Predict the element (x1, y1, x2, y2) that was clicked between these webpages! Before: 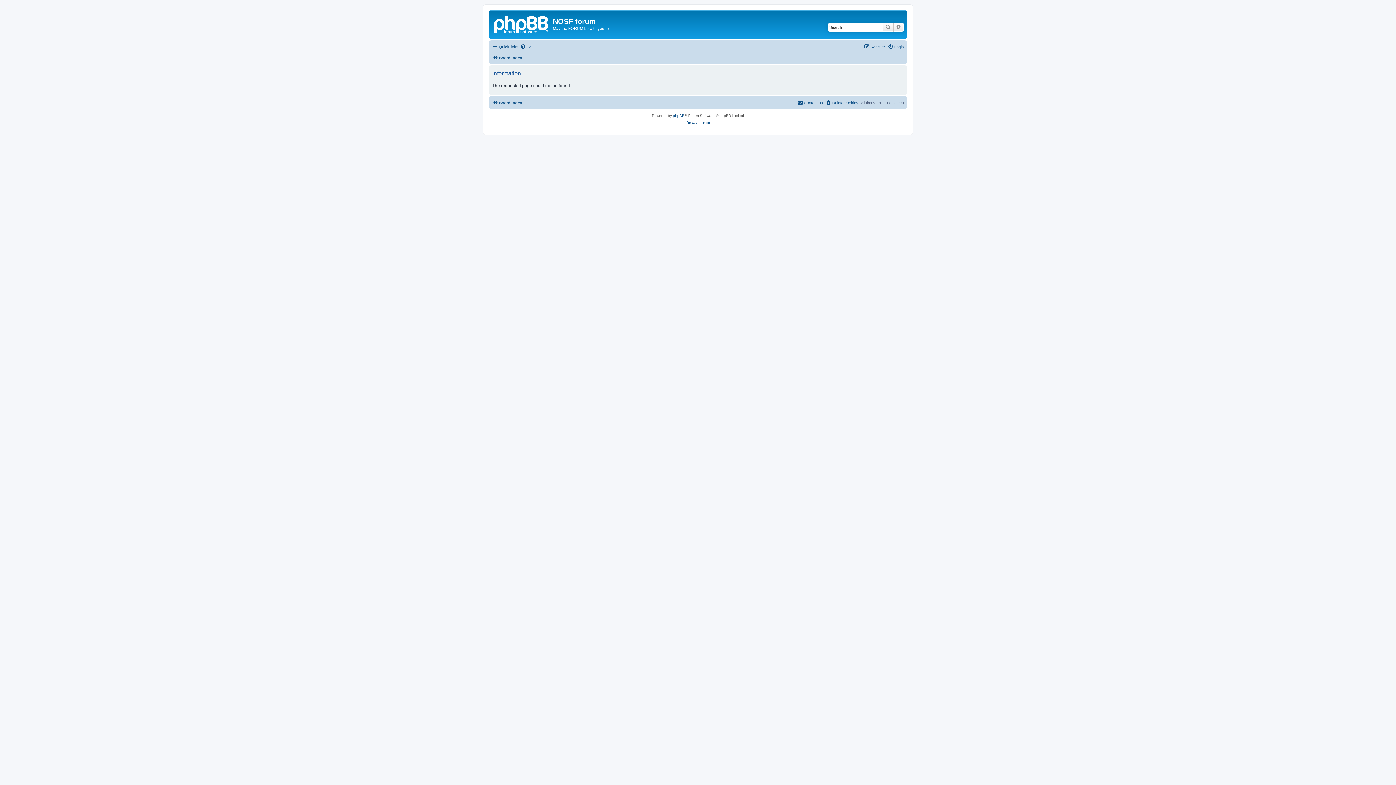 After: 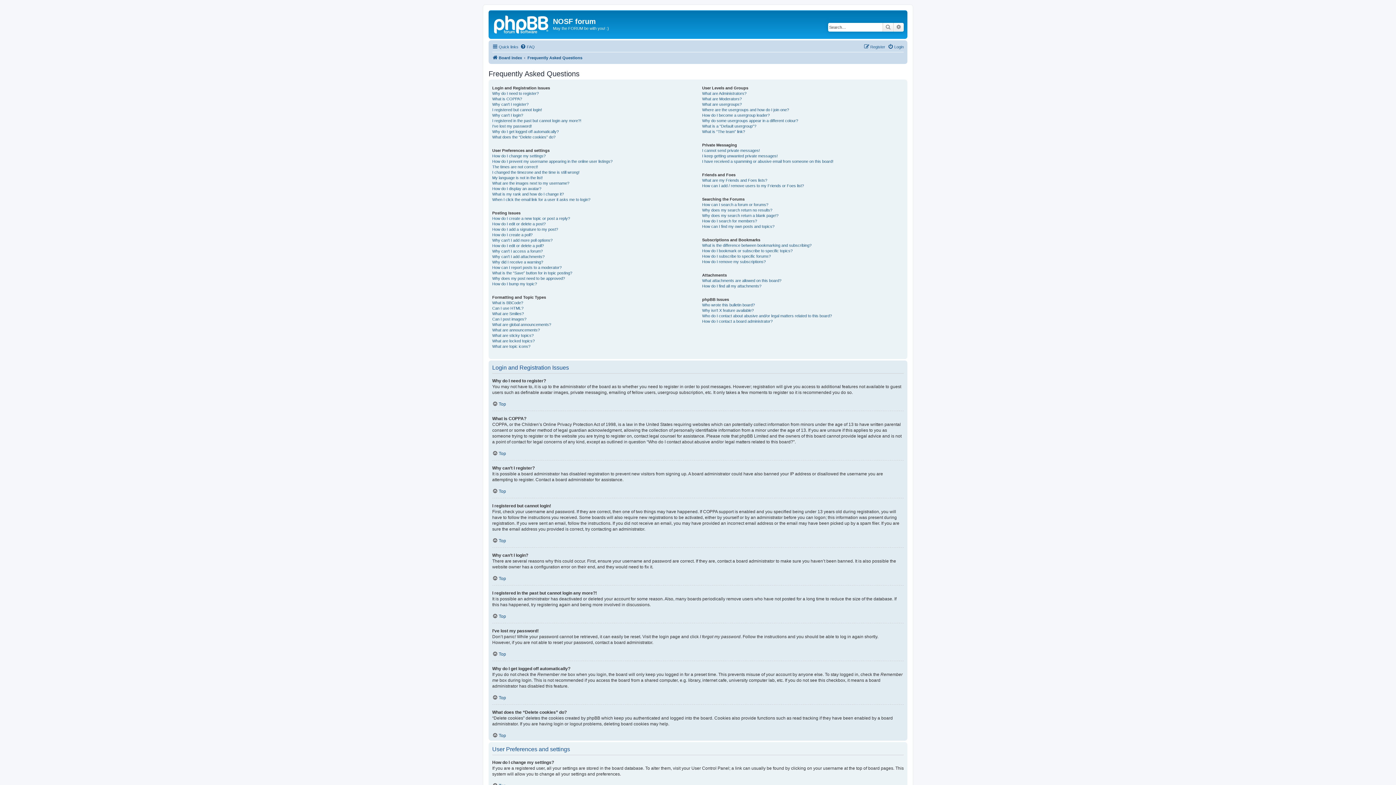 Action: bbox: (520, 42, 534, 51) label: FAQ